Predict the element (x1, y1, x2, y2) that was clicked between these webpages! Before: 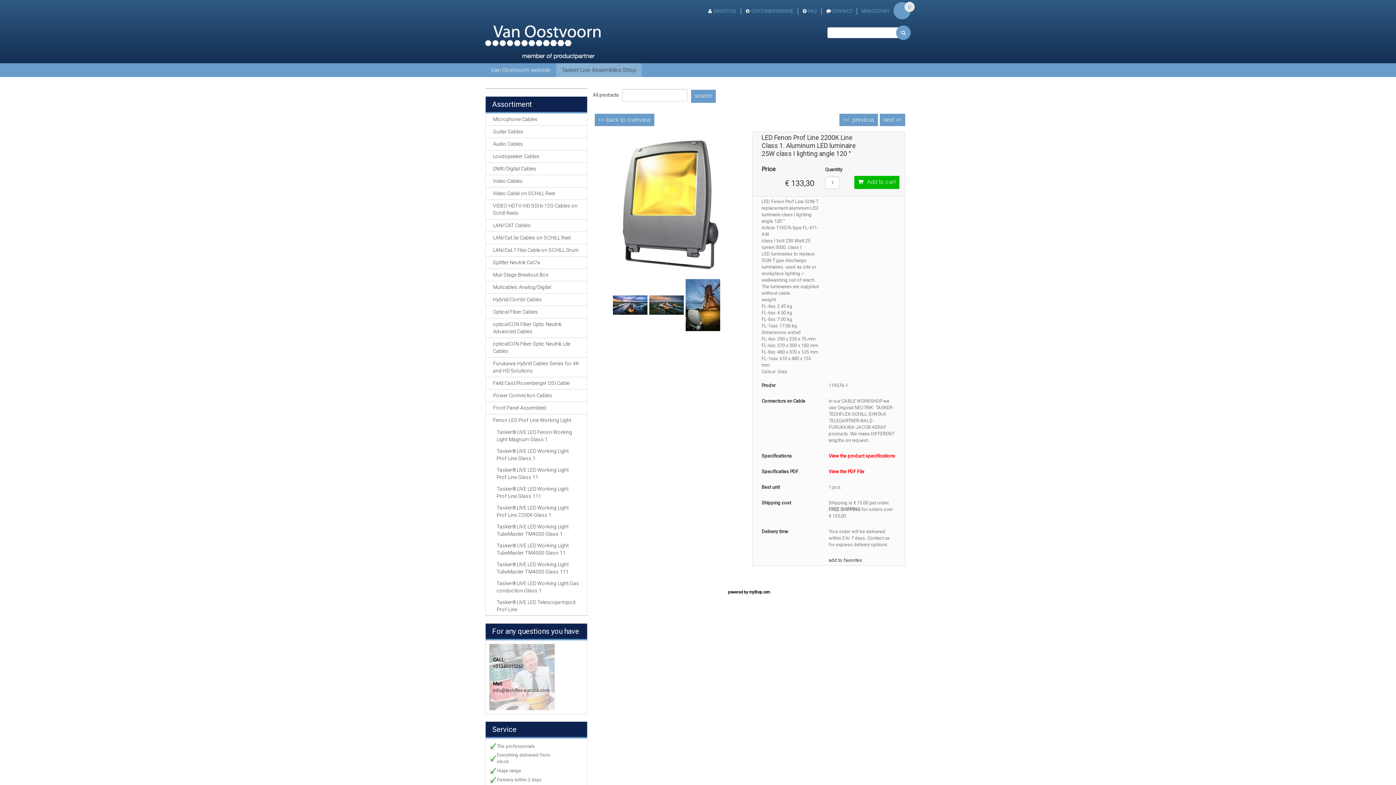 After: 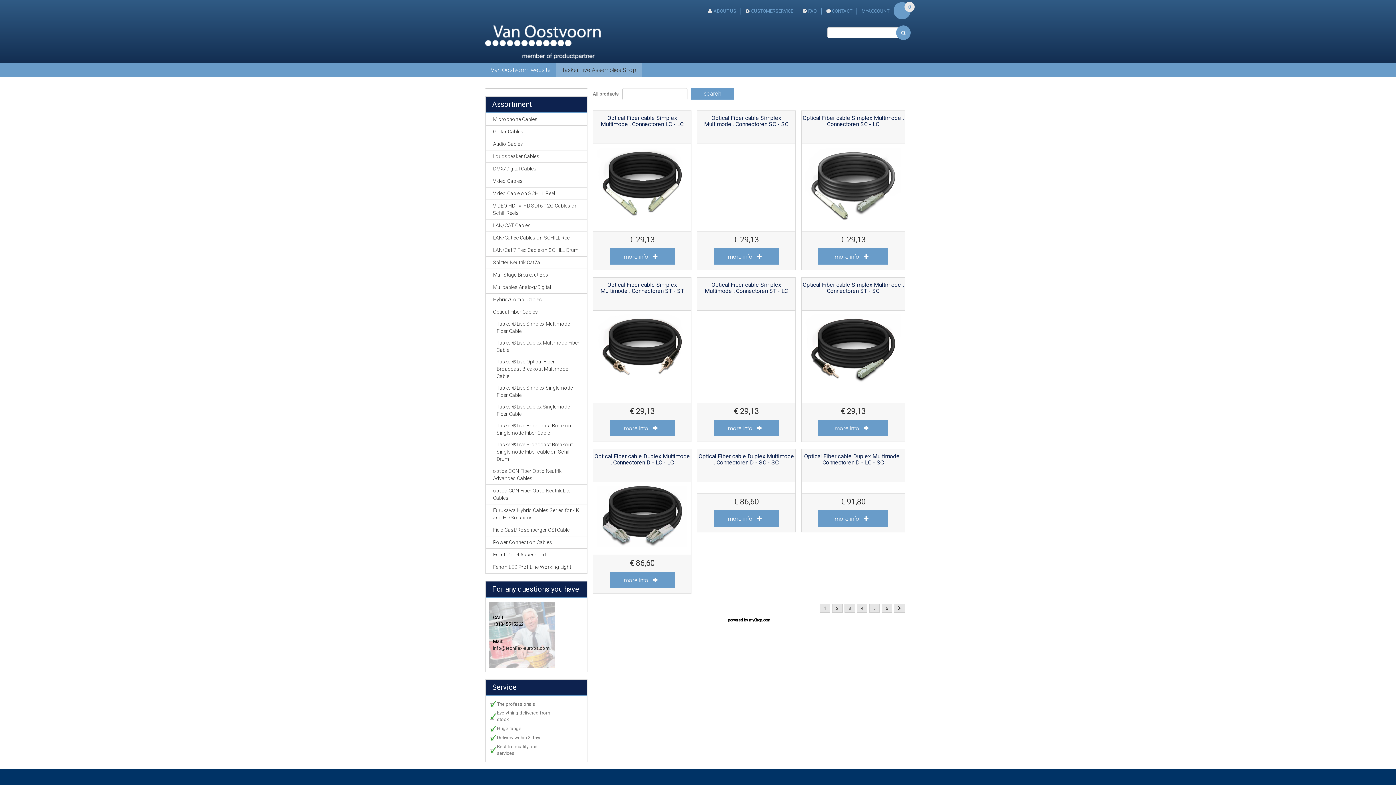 Action: bbox: (485, 306, 587, 318) label: Optical Fiber Cables